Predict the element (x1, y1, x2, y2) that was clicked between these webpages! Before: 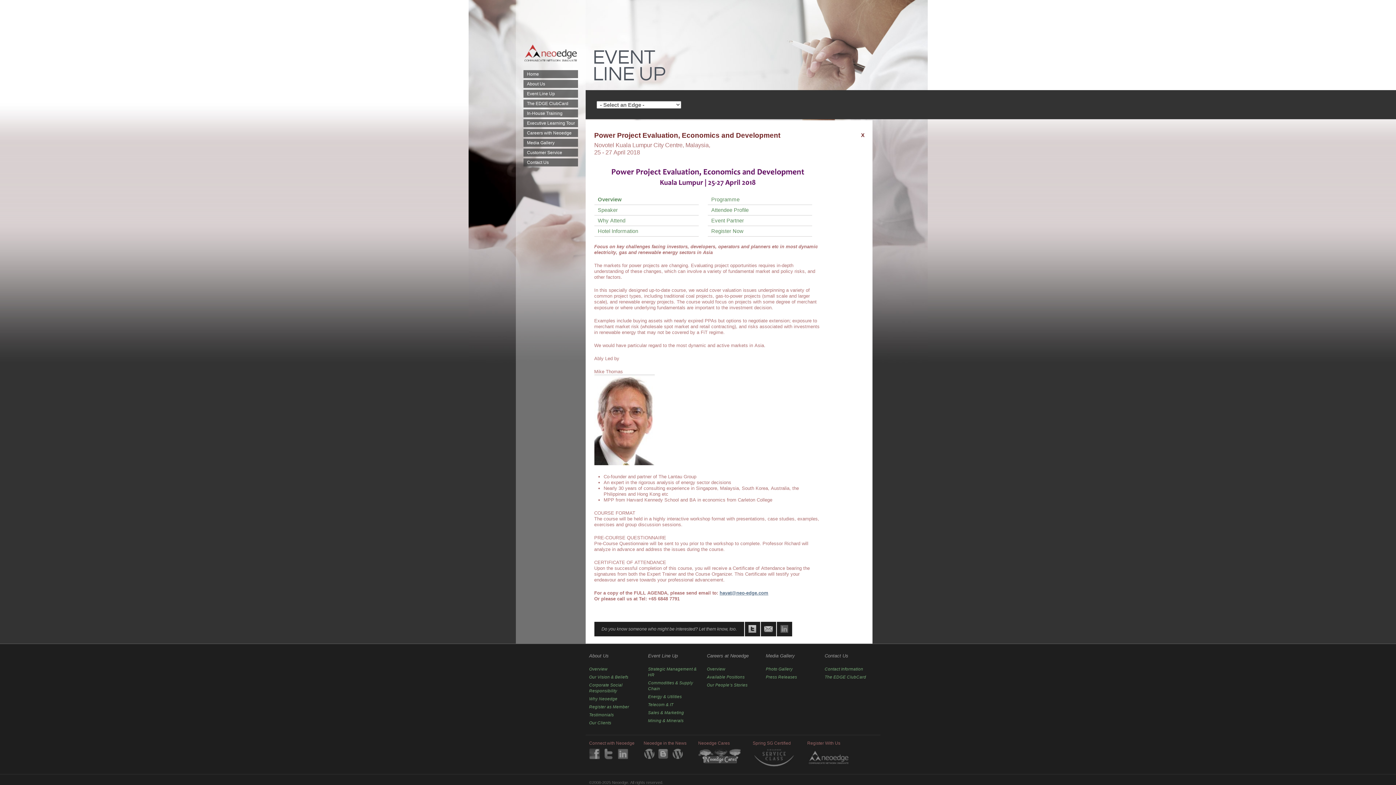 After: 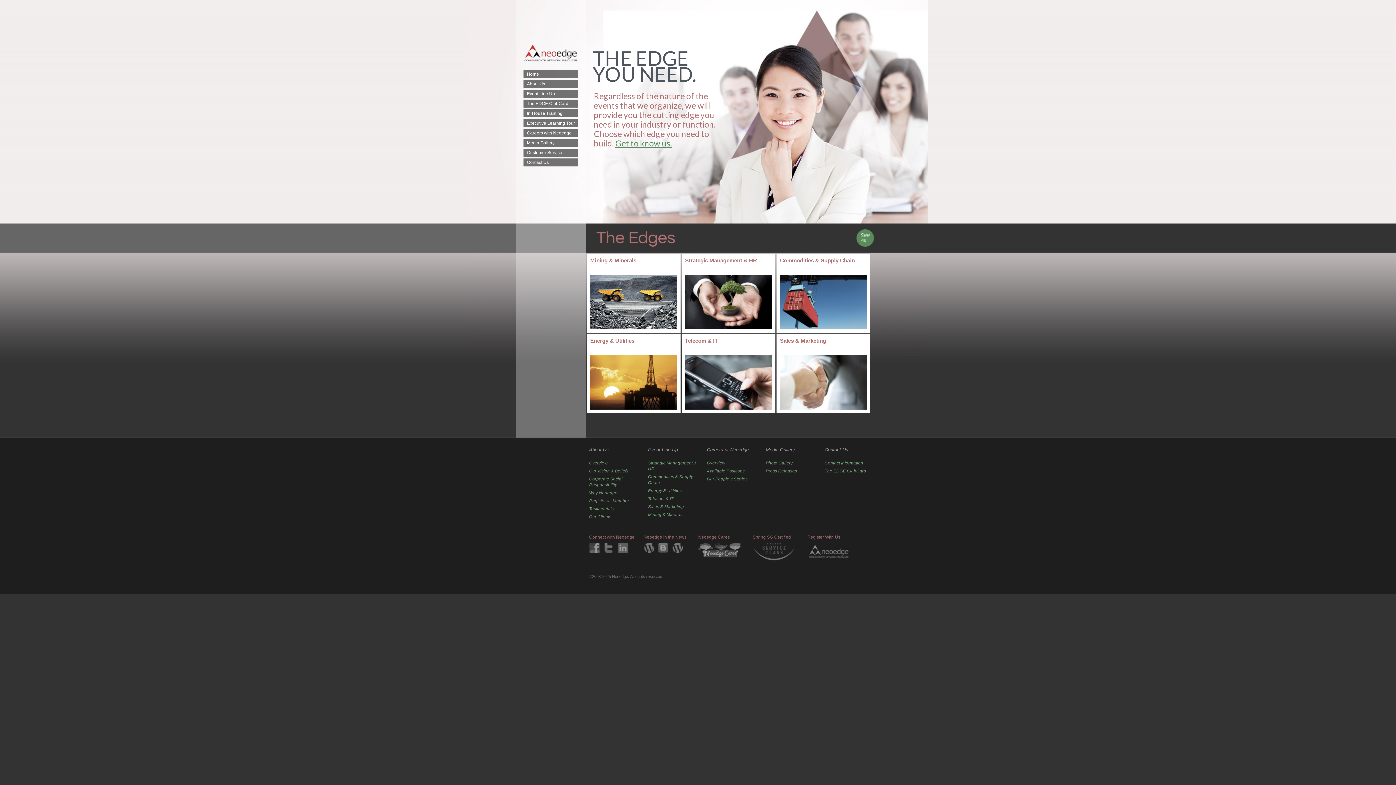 Action: bbox: (515, 57, 576, 62)